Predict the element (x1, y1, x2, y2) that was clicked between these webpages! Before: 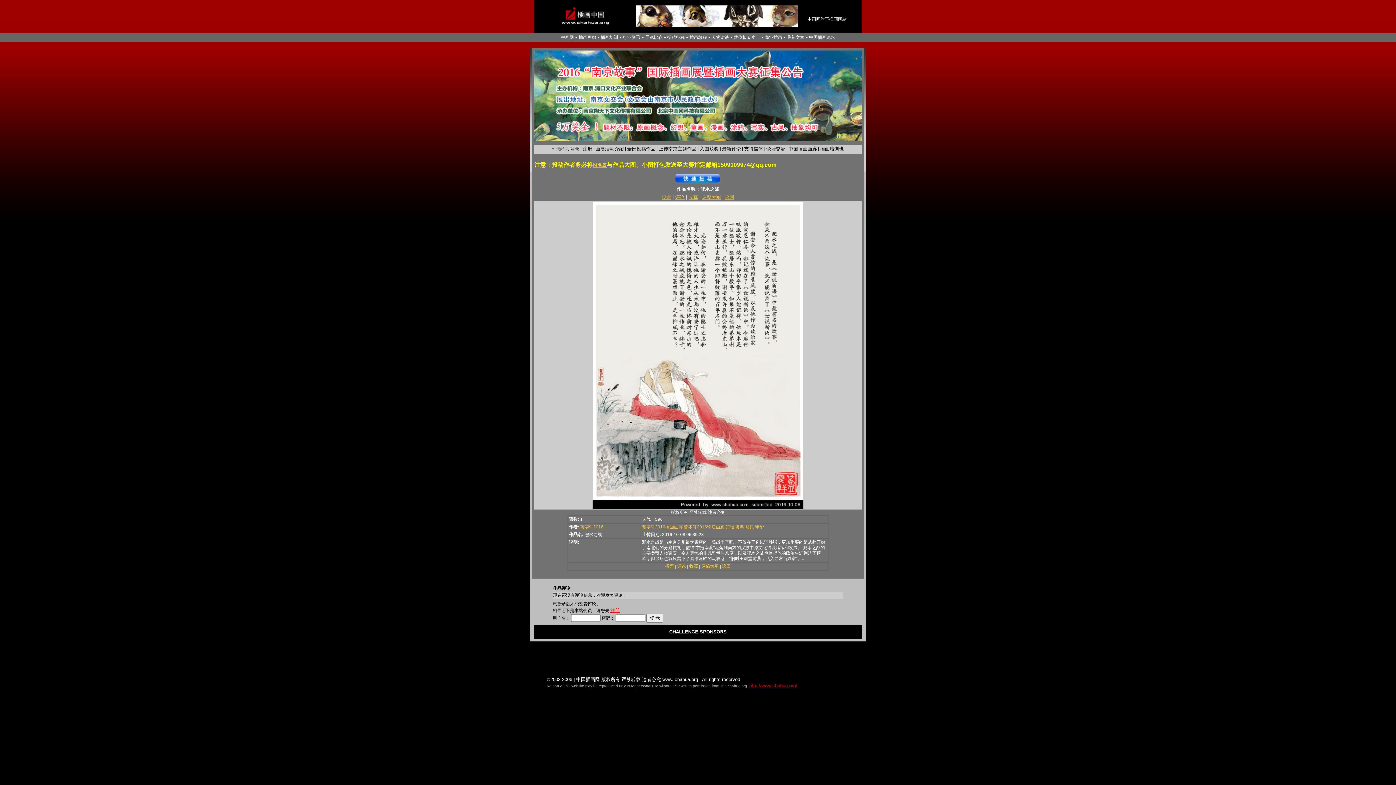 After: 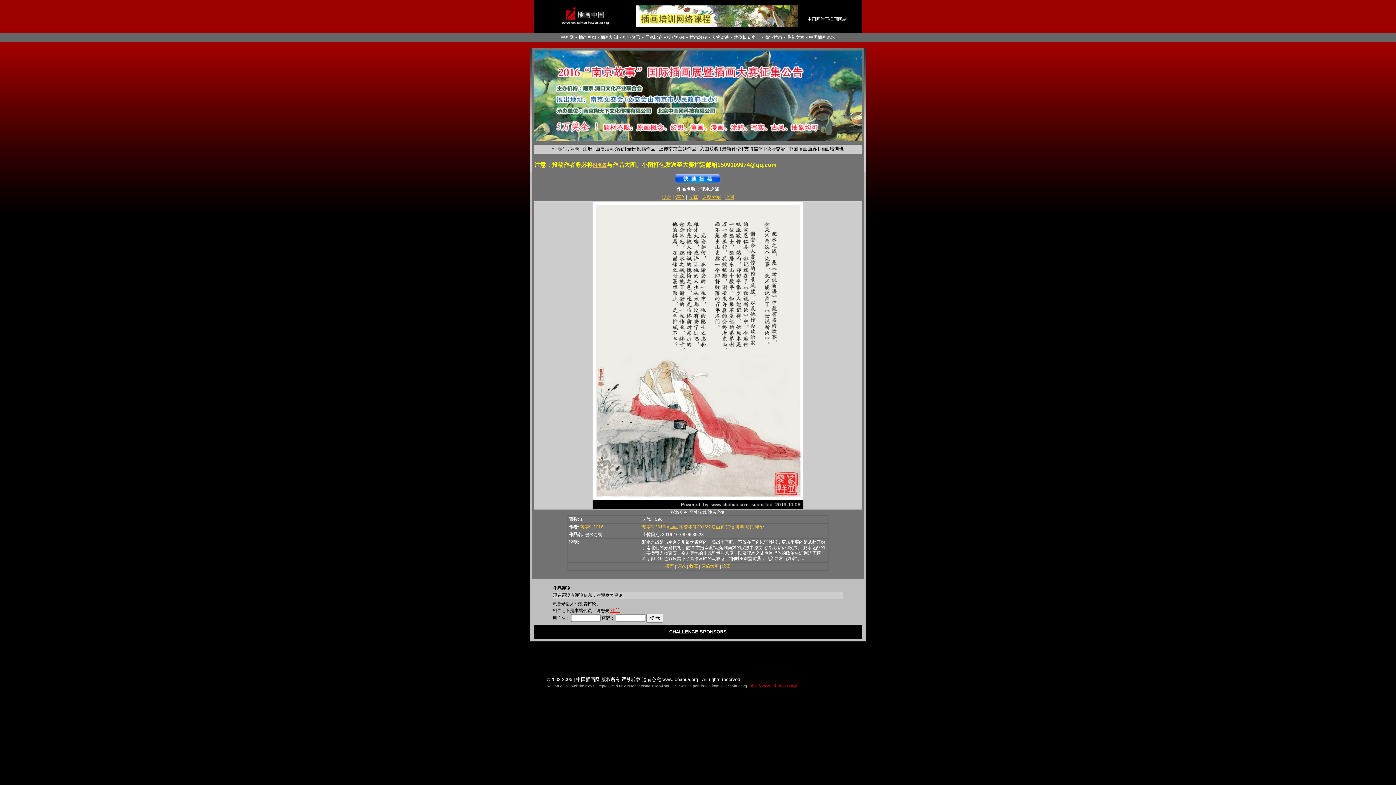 Action: bbox: (636, 22, 798, 28)